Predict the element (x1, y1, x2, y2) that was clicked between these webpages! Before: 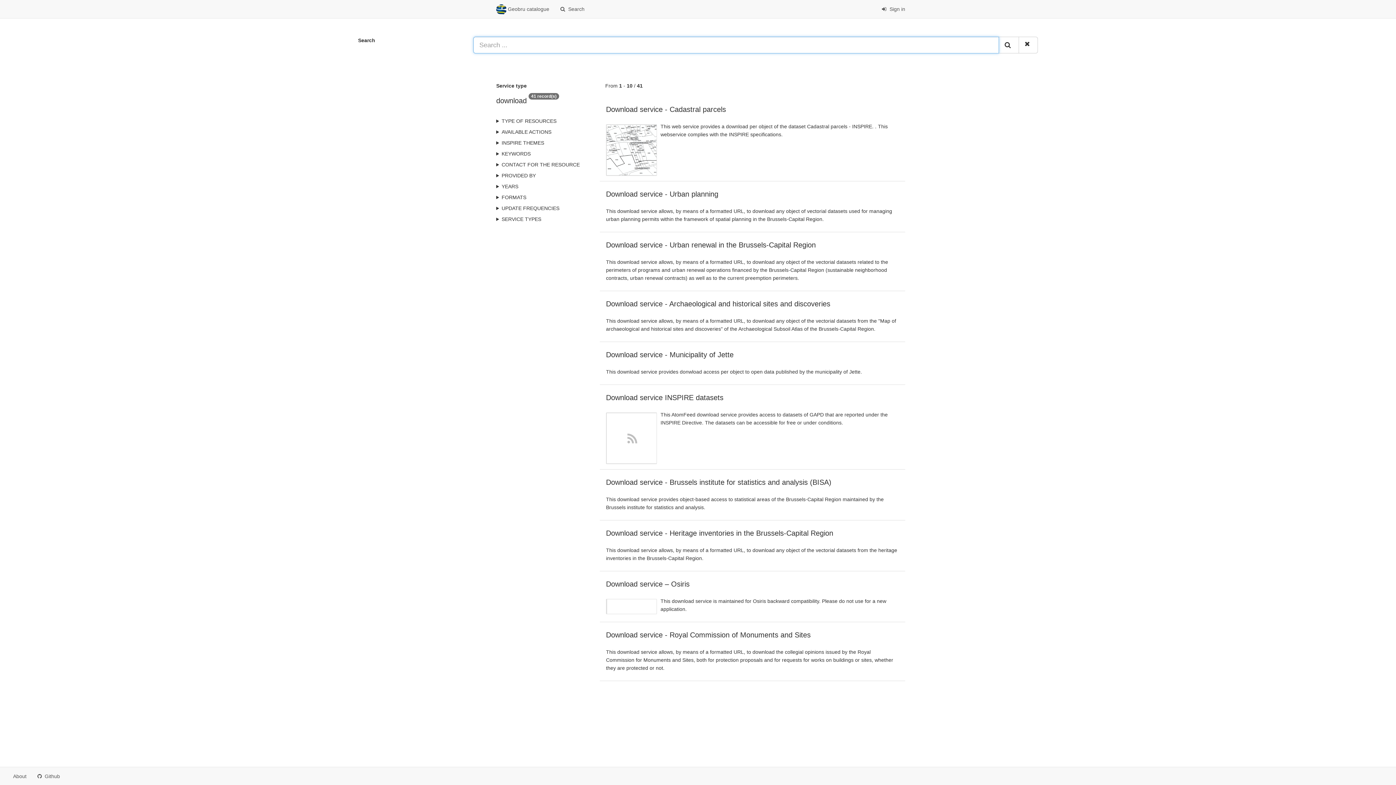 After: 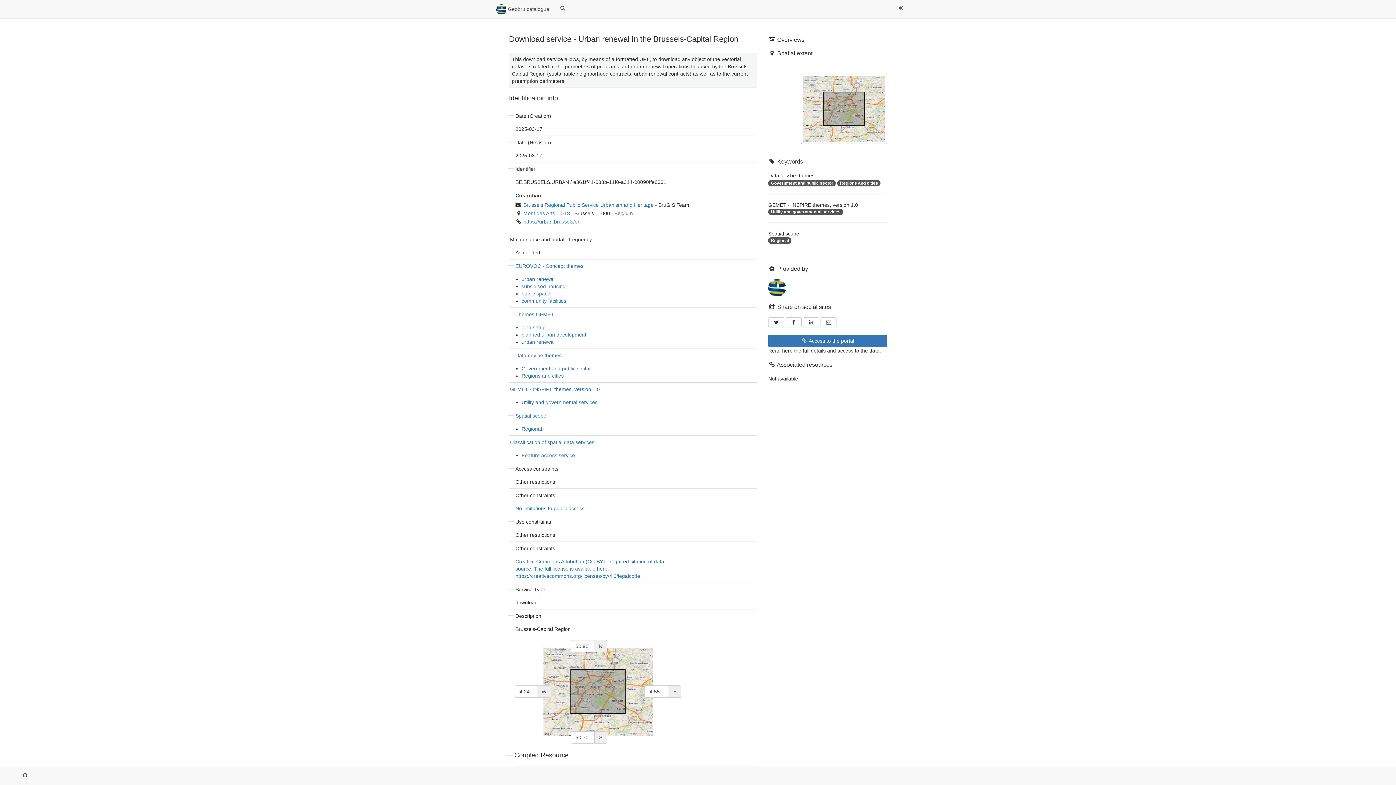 Action: label: Download service - Urban renewal in the Brussels-Capital Region bbox: (606, 241, 816, 249)